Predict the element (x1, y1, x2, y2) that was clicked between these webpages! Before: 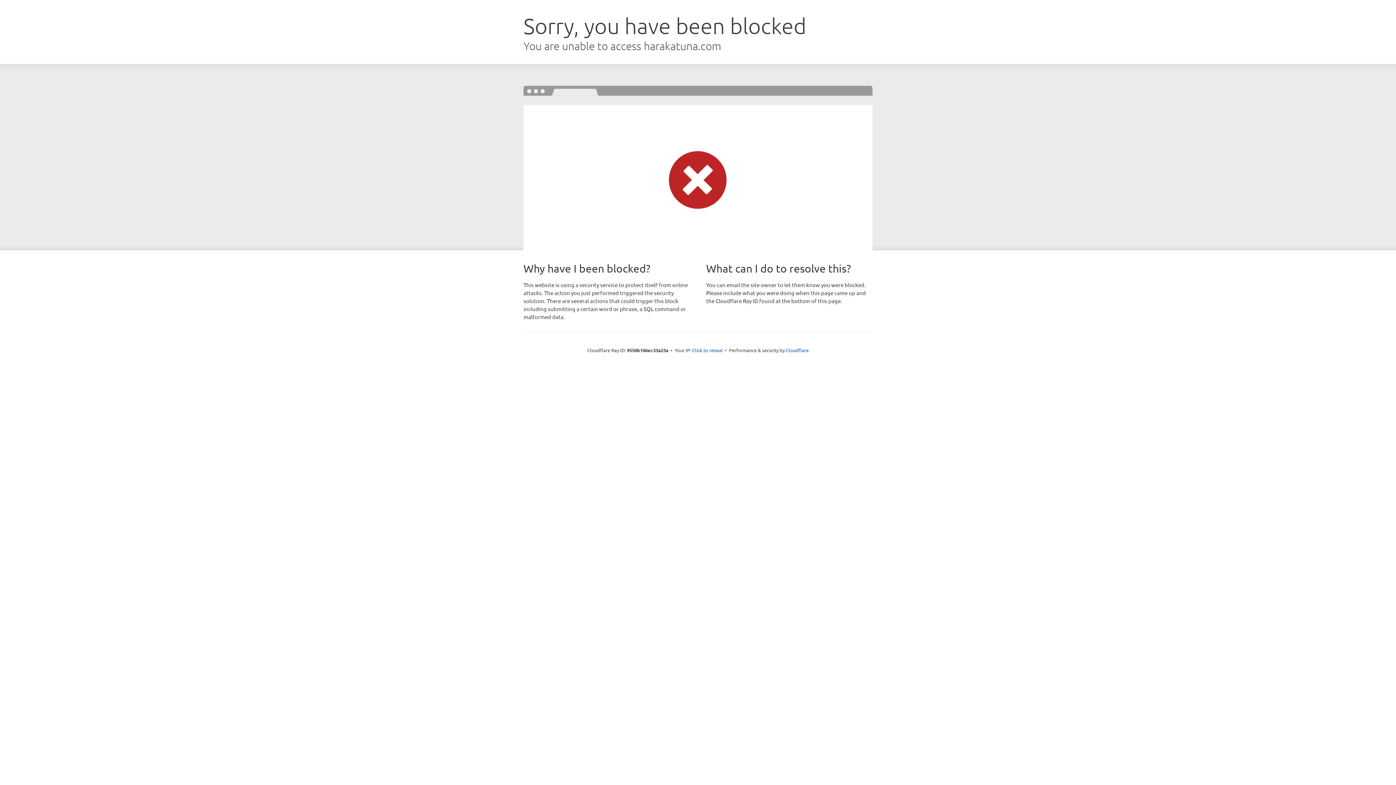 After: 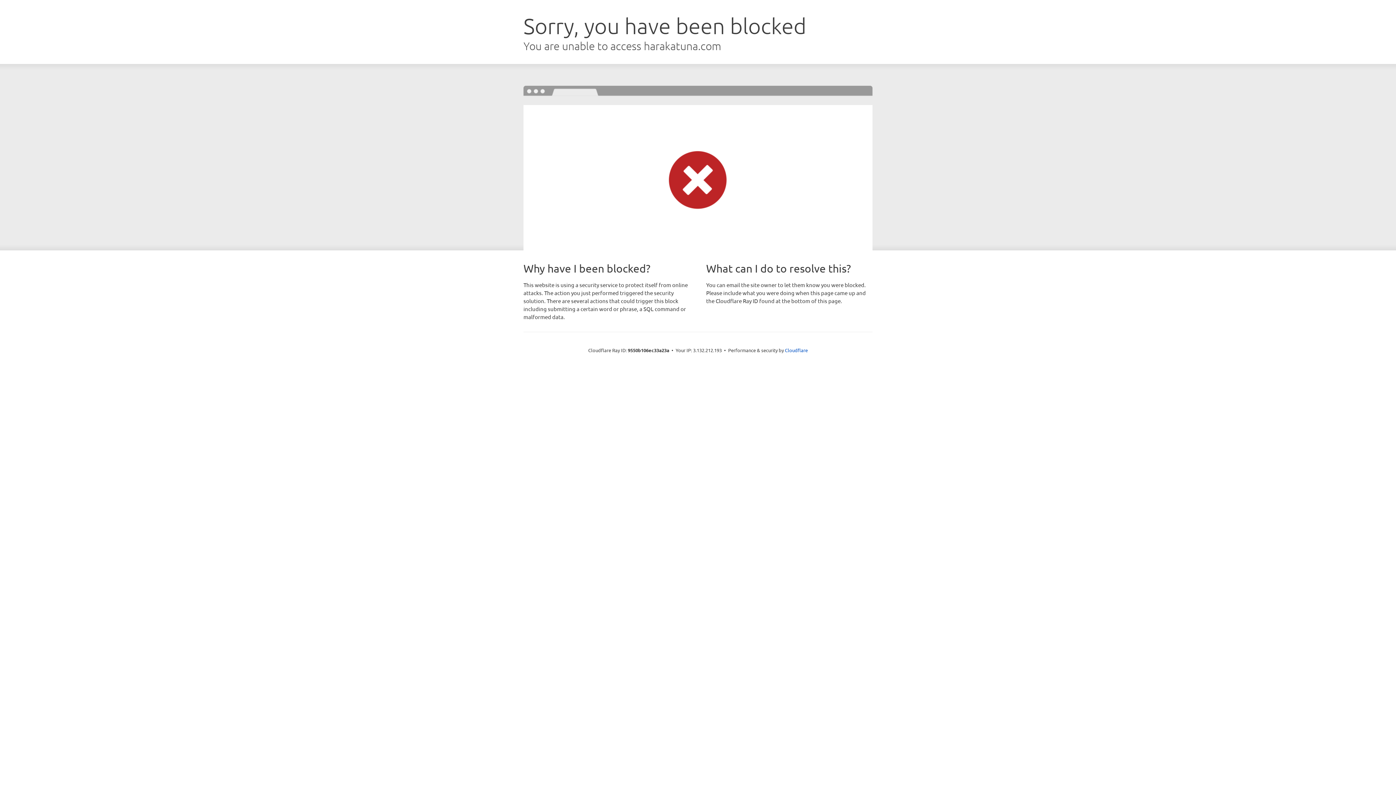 Action: bbox: (692, 346, 722, 353) label: Click to reveal